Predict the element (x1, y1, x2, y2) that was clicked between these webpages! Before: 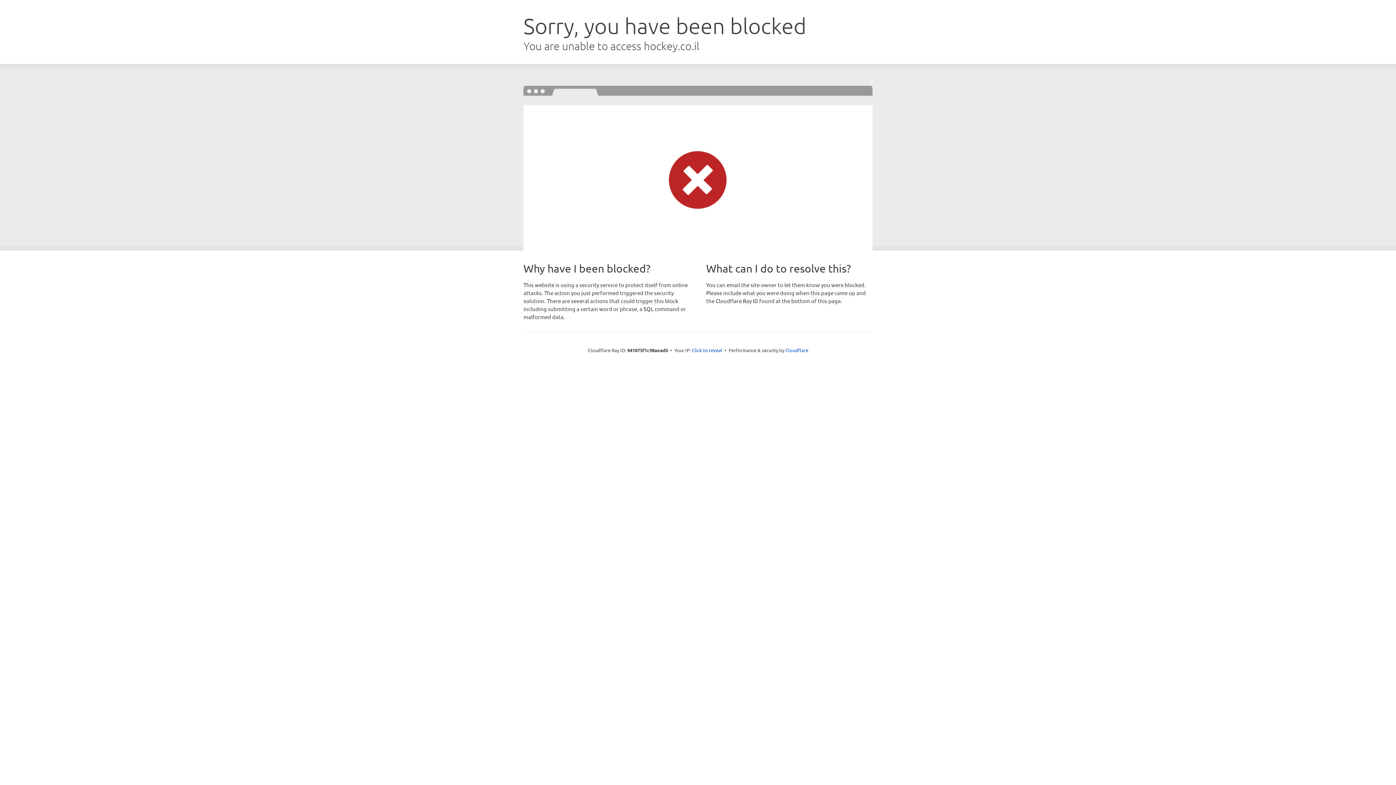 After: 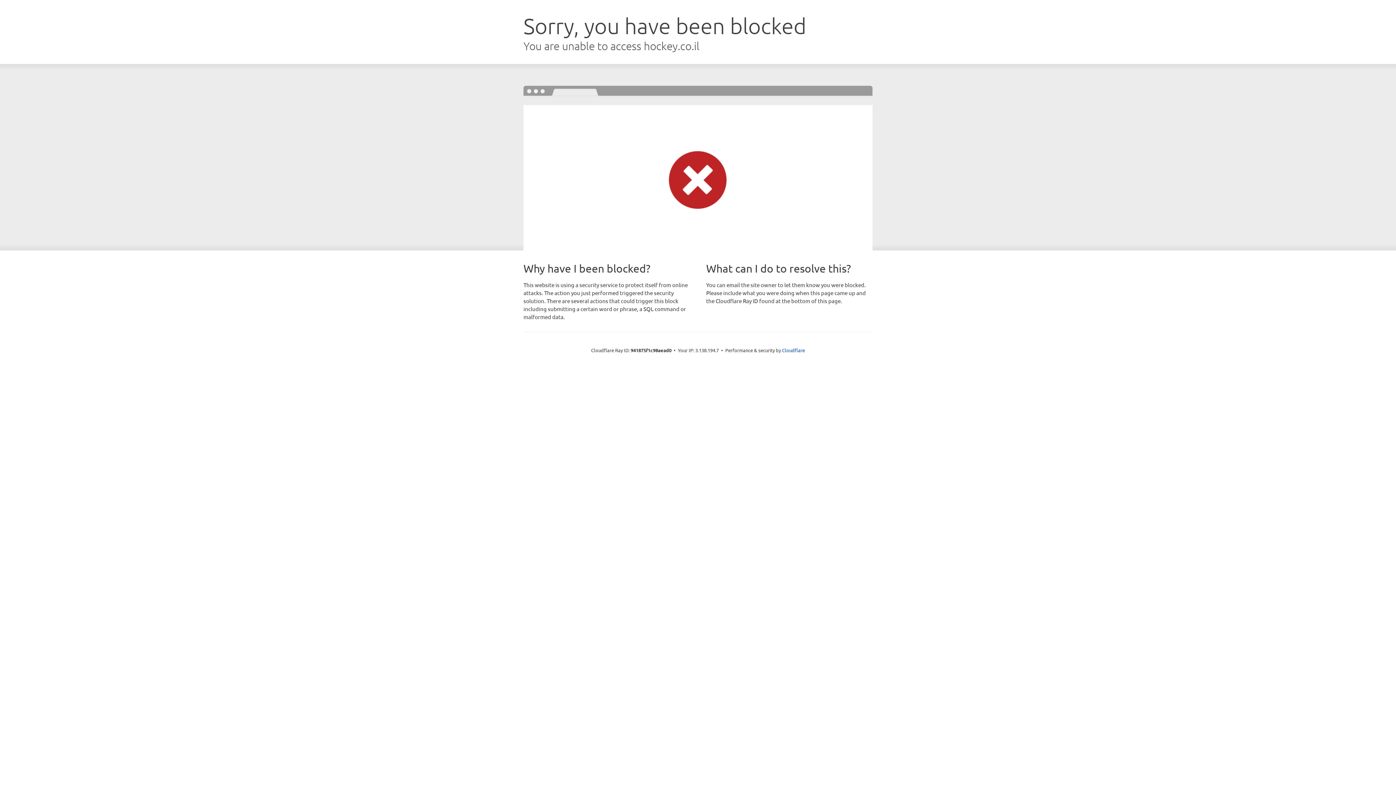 Action: bbox: (692, 346, 722, 353) label: Click to reveal